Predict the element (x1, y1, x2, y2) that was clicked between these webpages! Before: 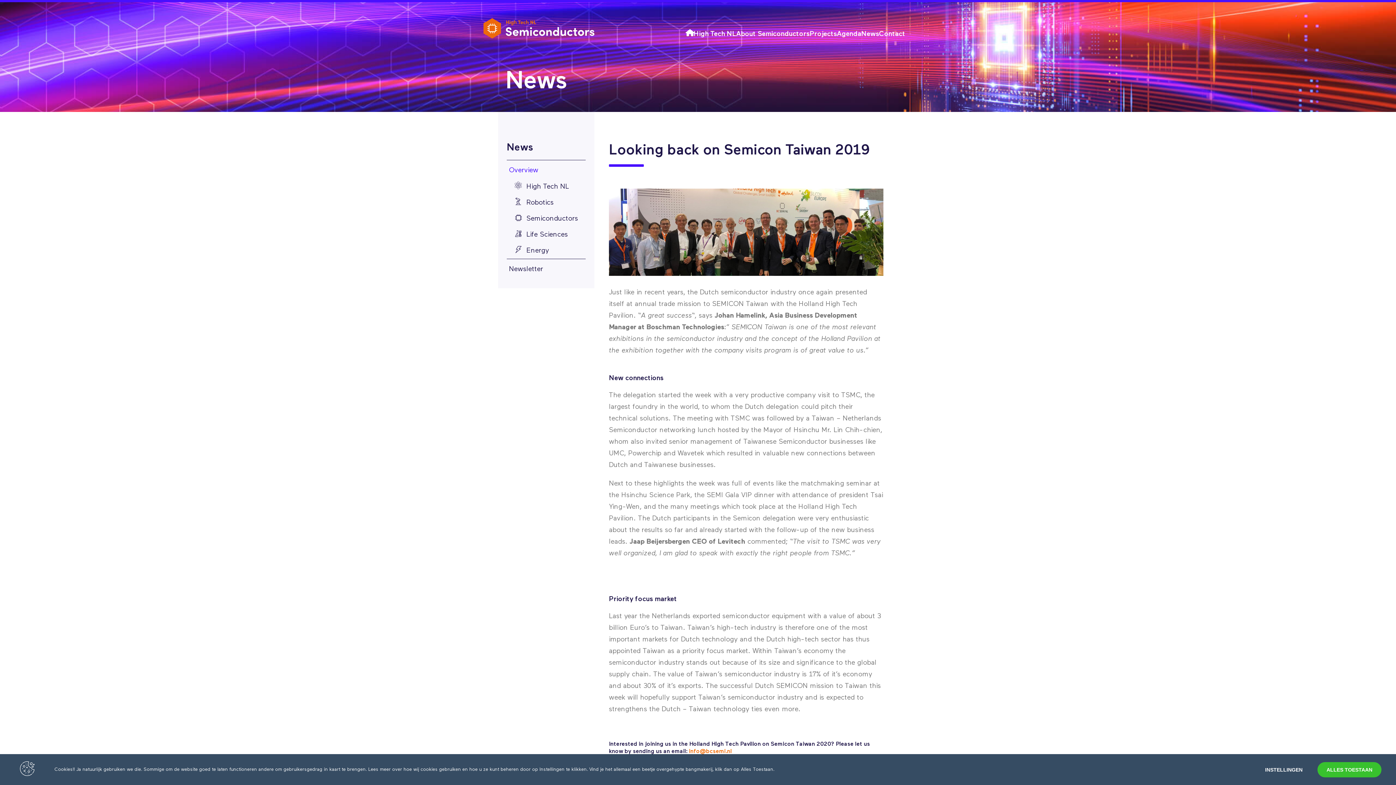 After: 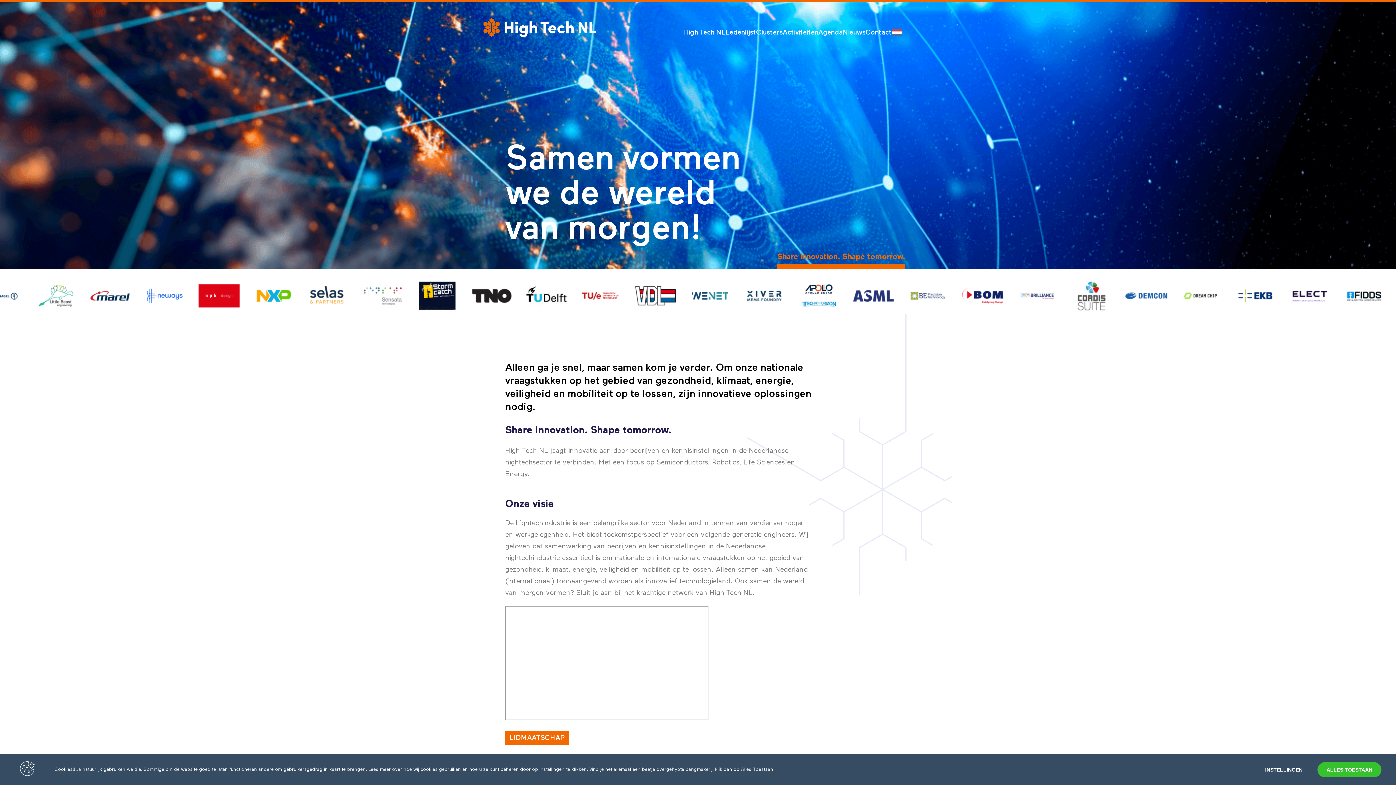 Action: bbox: (685, 29, 694, 36)